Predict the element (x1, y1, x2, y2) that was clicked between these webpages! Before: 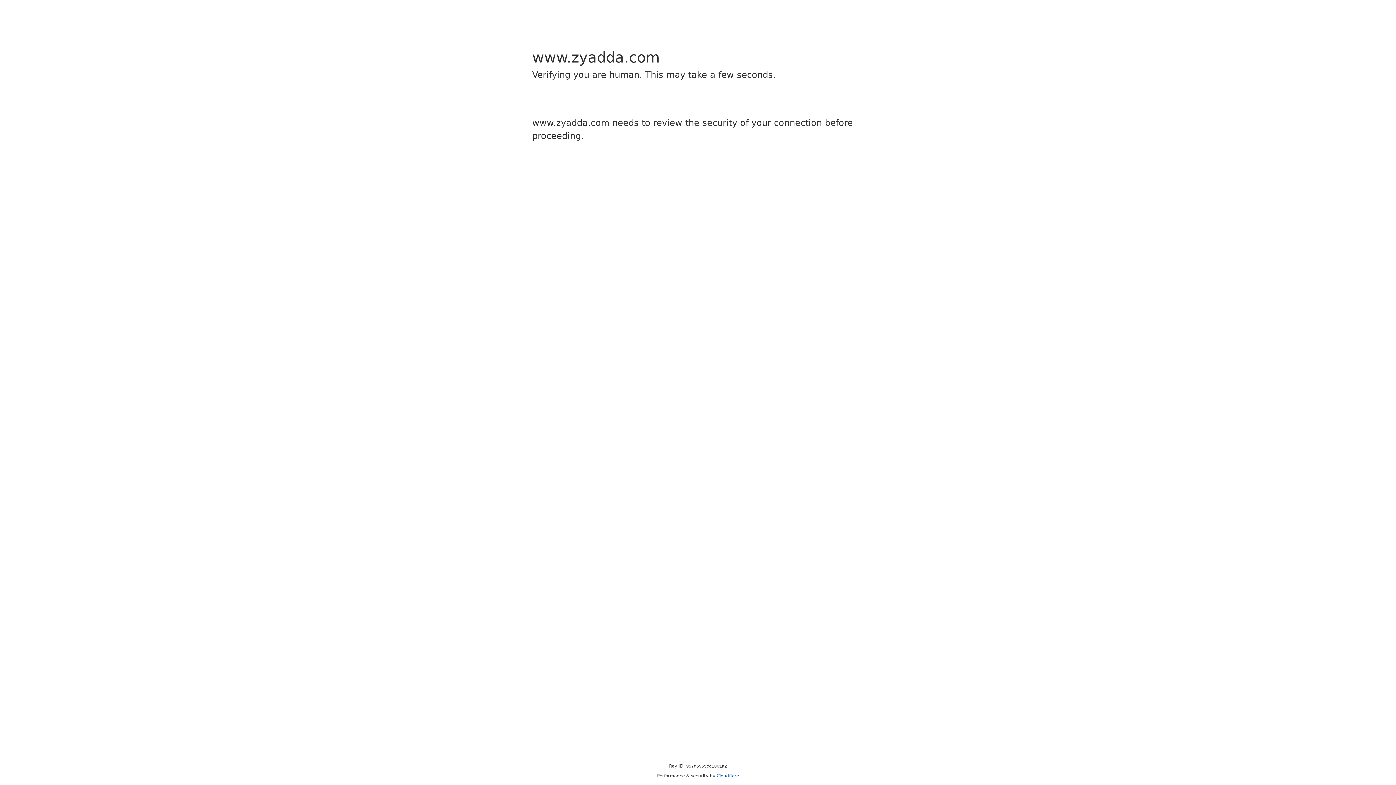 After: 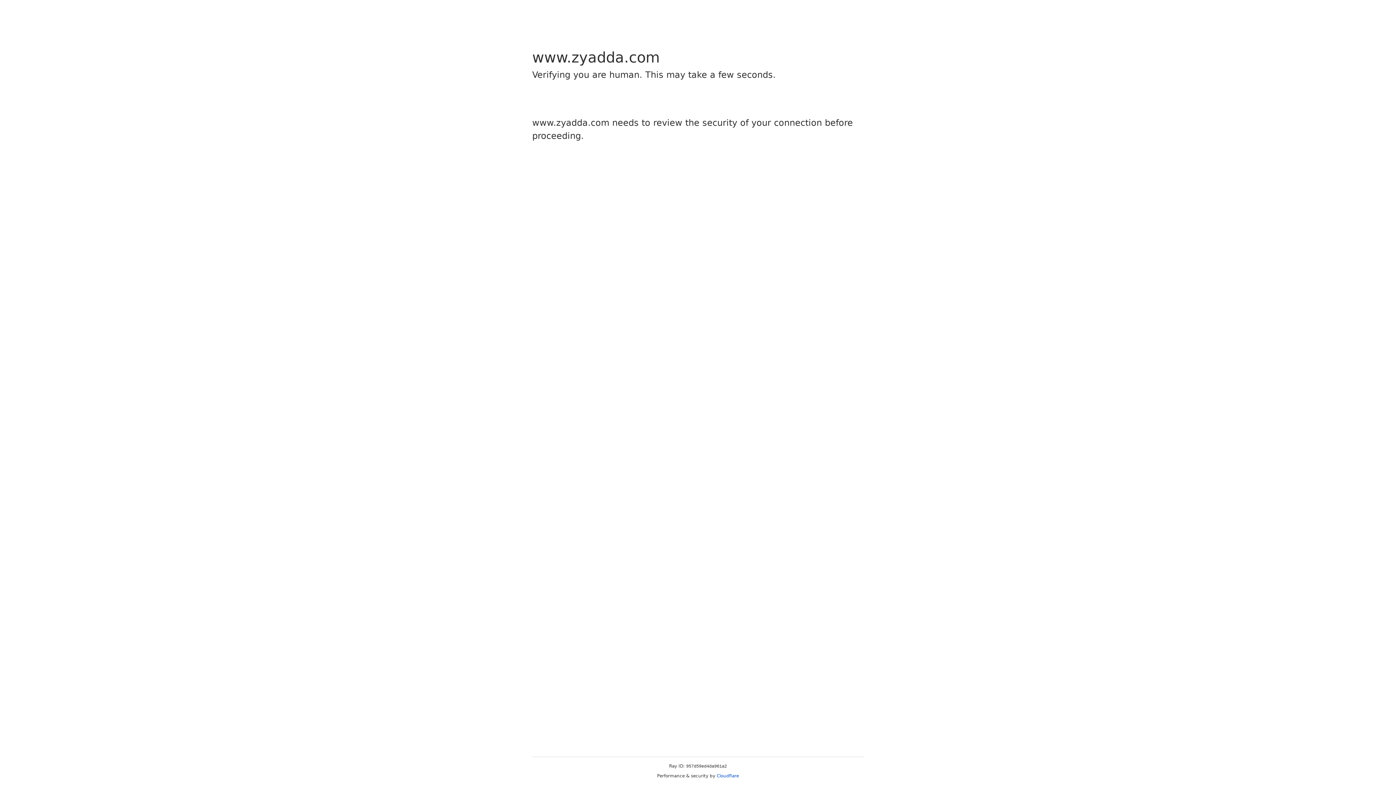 Action: bbox: (716, 773, 739, 778) label: Cloudflare